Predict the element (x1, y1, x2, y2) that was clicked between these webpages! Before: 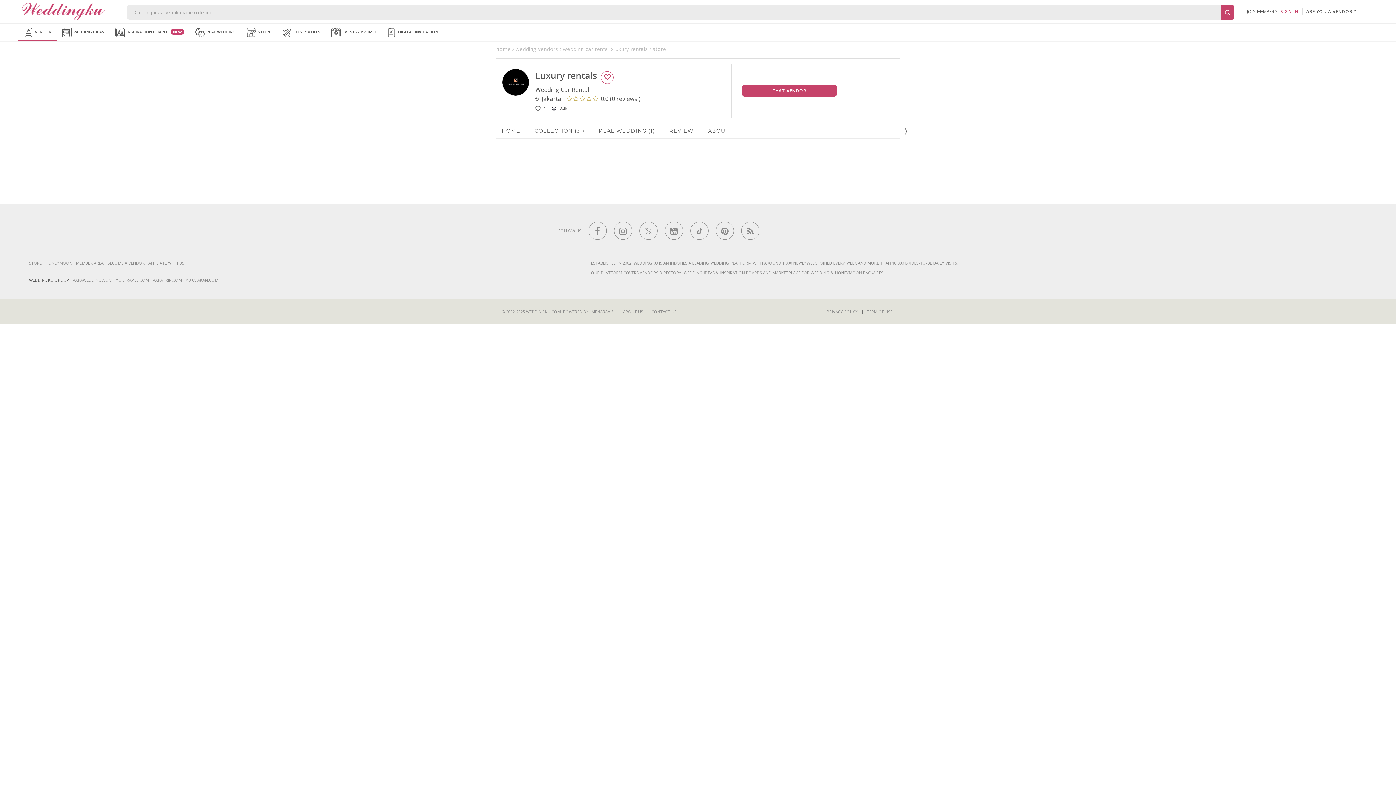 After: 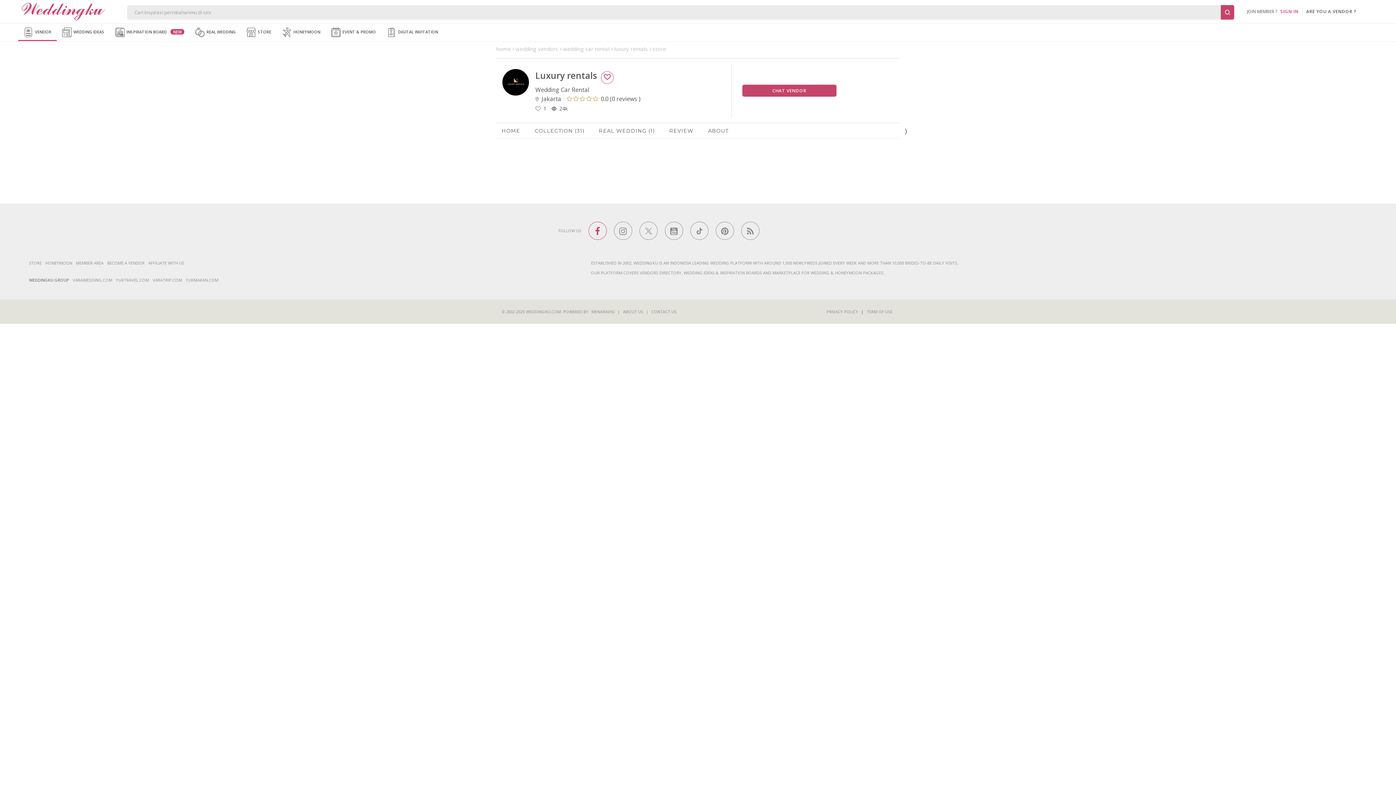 Action: bbox: (588, 221, 606, 240)